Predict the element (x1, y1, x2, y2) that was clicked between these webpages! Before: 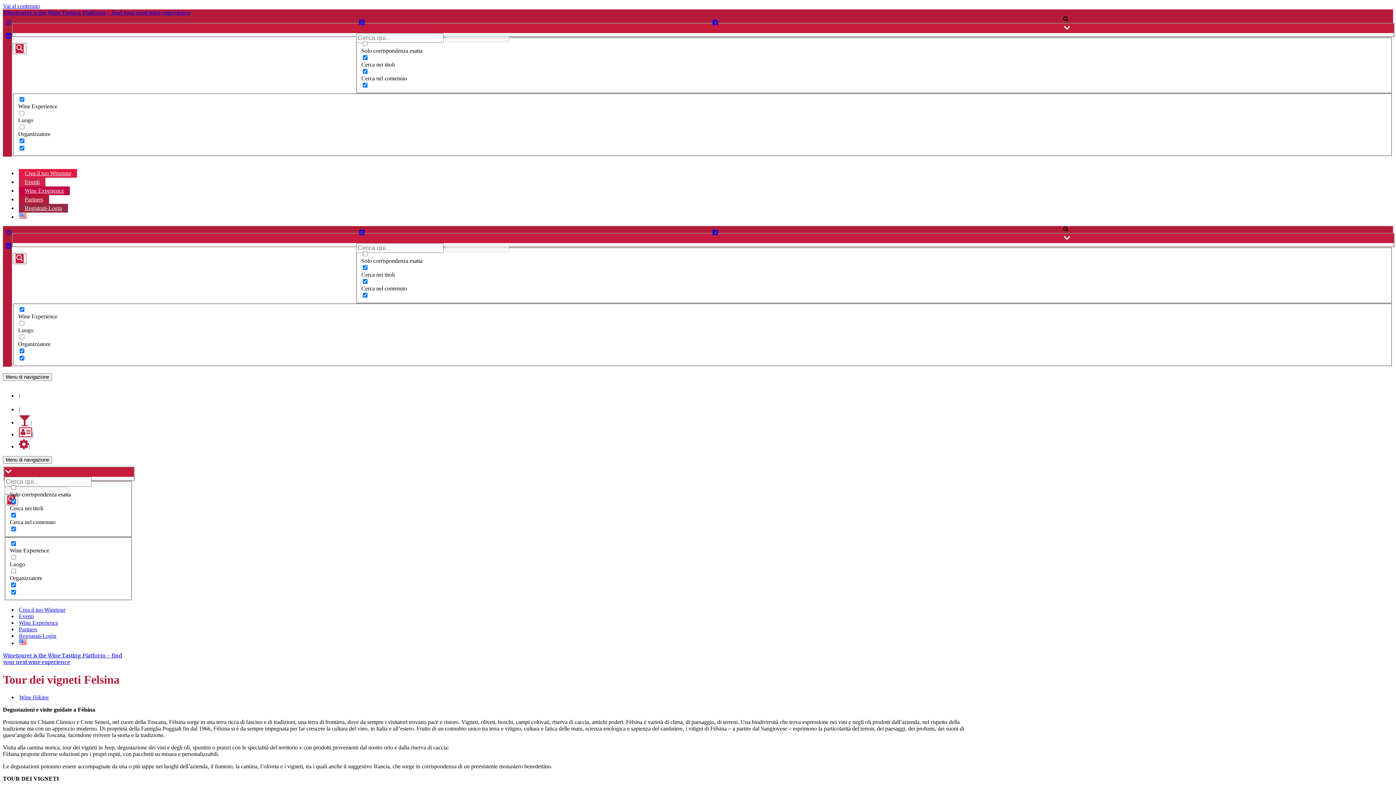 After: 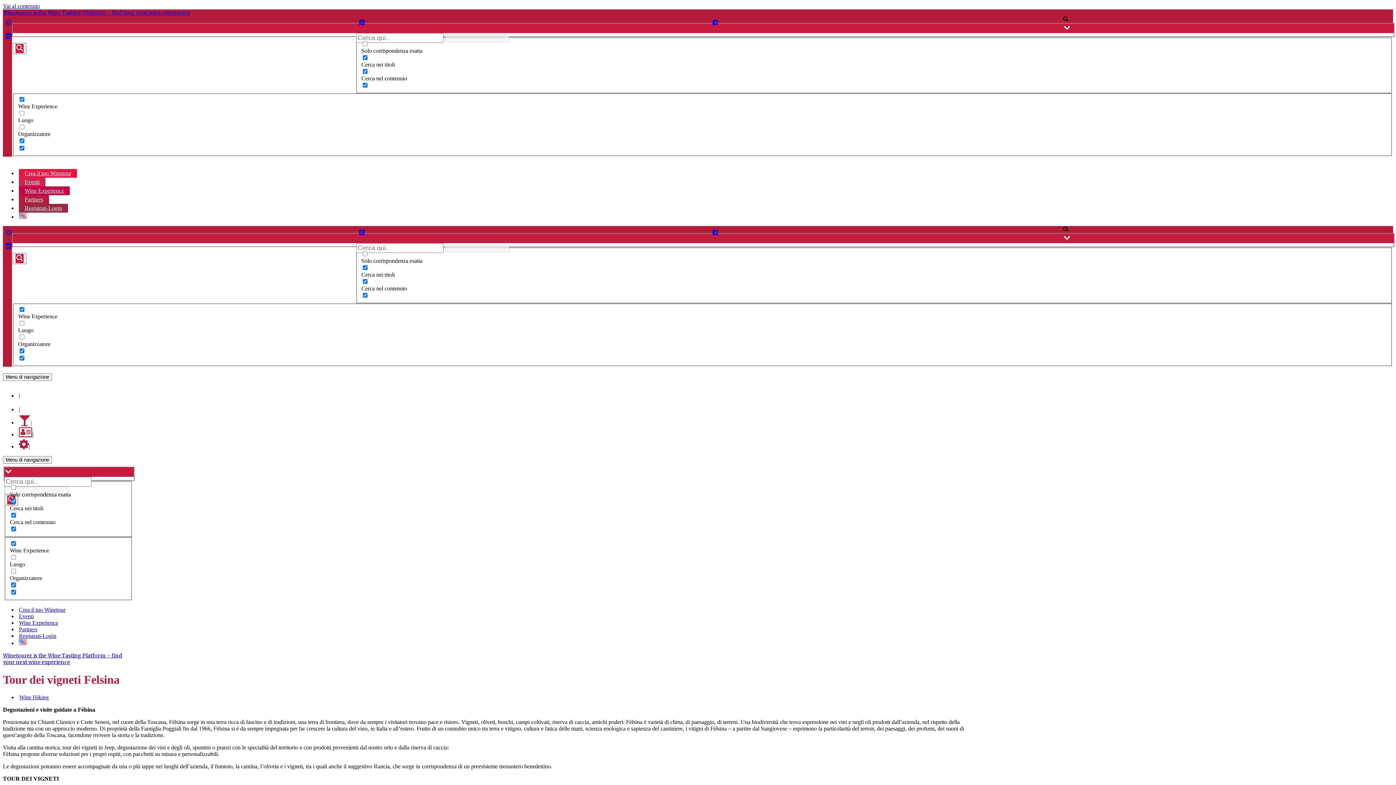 Action: bbox: (5, 18, 11, 26)